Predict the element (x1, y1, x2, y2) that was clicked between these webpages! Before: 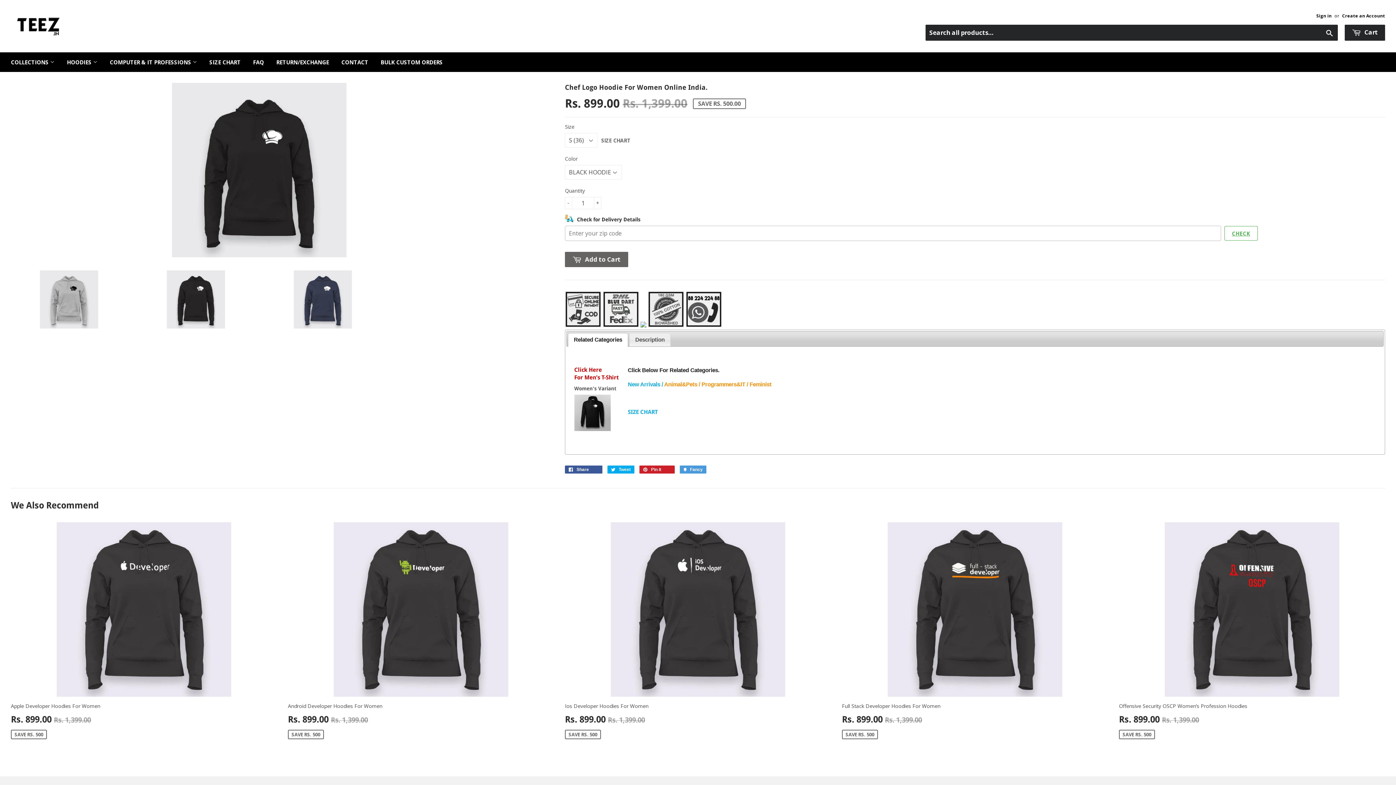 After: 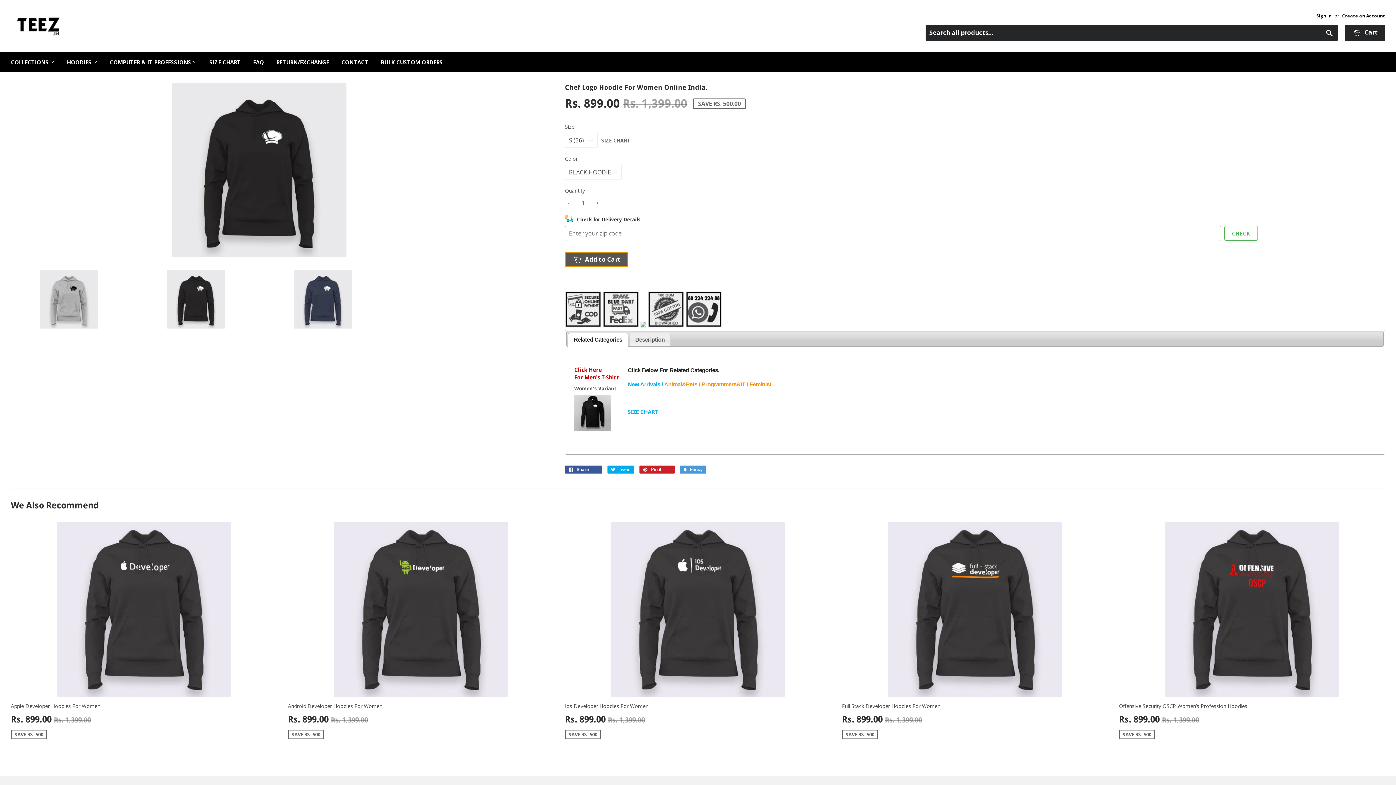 Action: label:  Add to Cart bbox: (565, 252, 628, 267)